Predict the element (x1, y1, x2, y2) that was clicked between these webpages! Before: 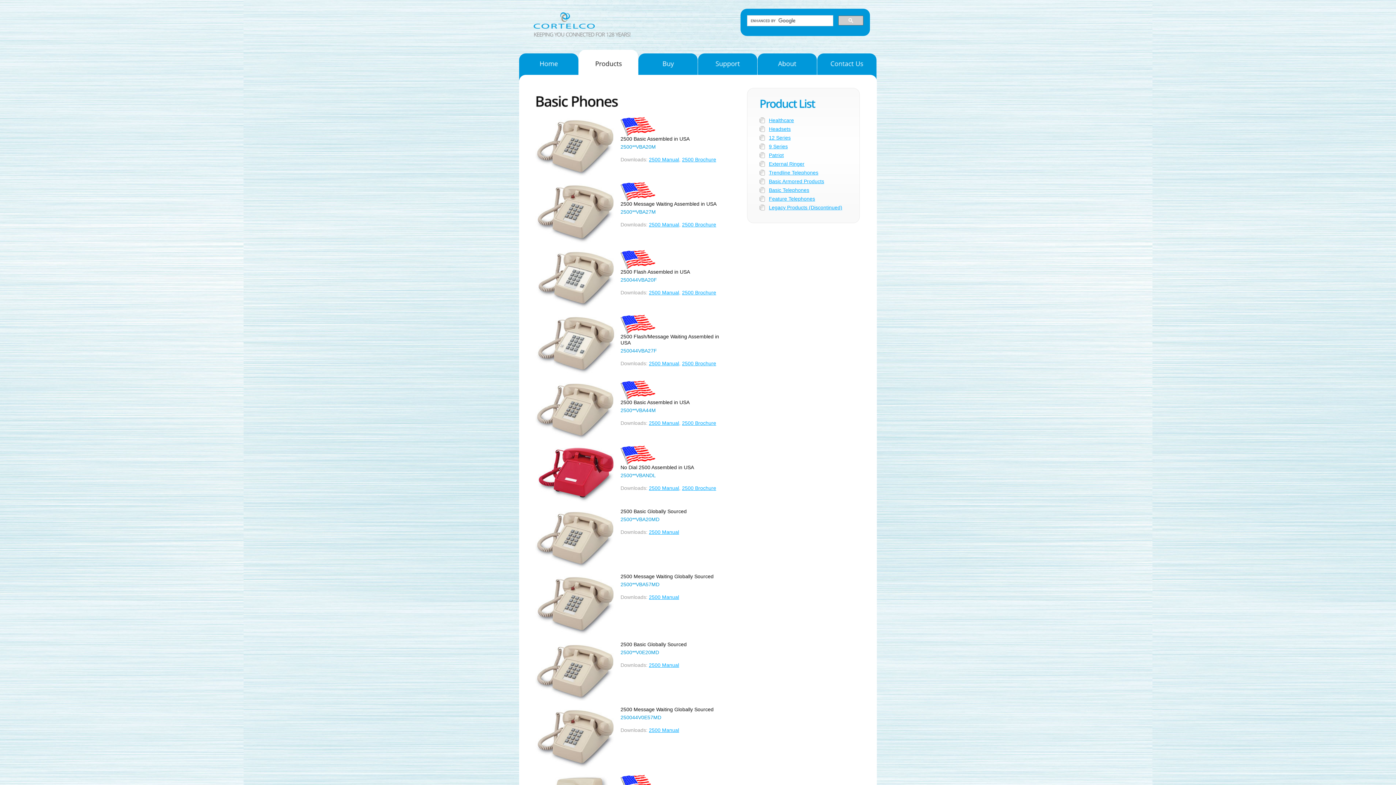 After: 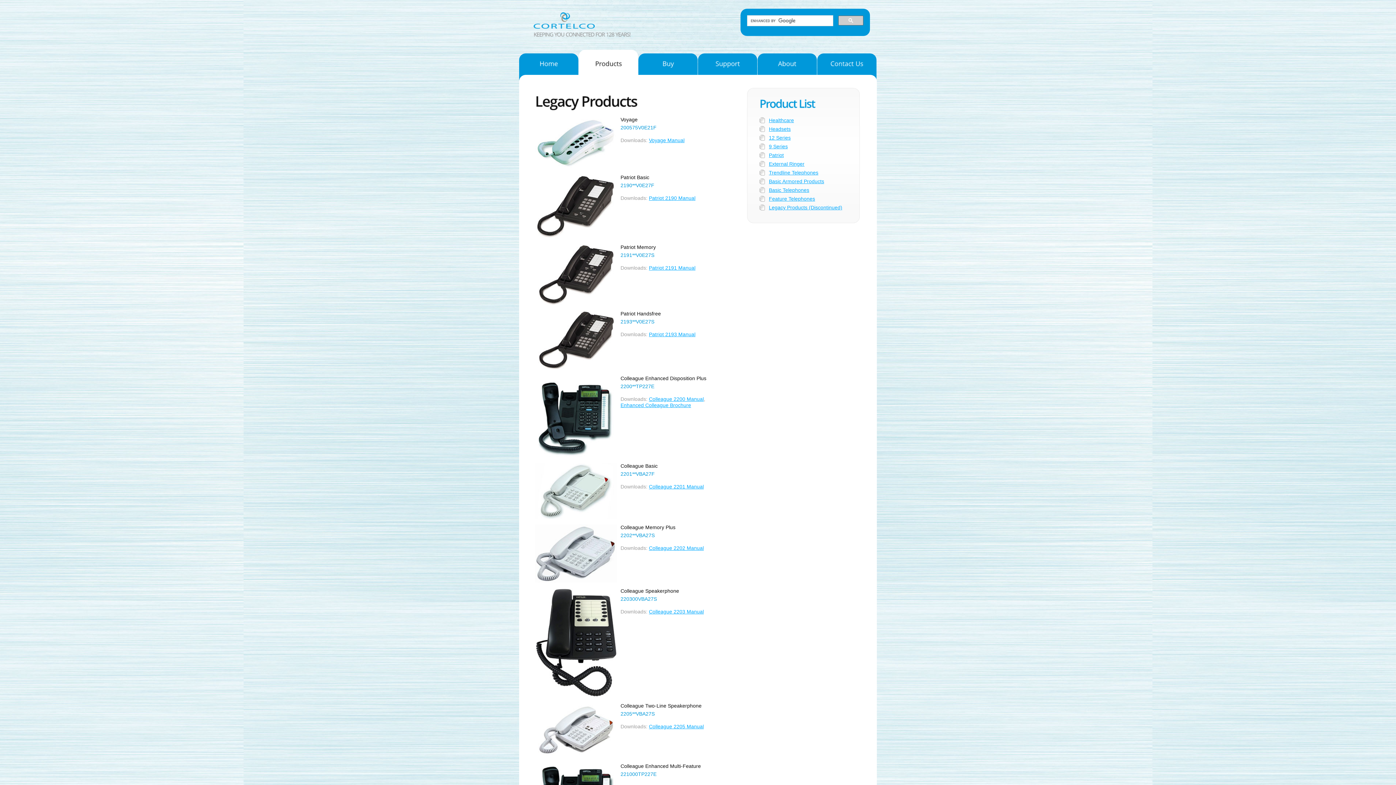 Action: bbox: (769, 204, 842, 210) label: Legacy Products (Discontinued)